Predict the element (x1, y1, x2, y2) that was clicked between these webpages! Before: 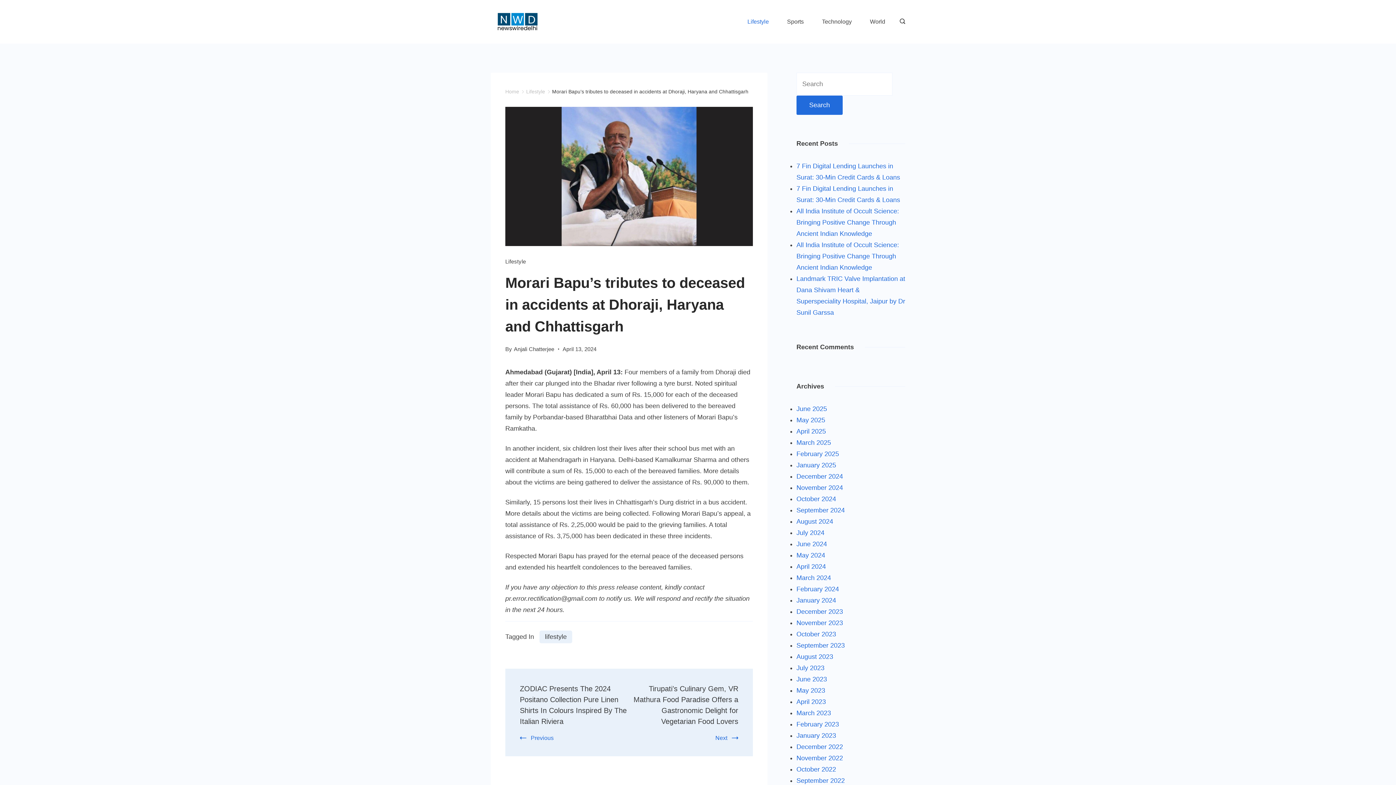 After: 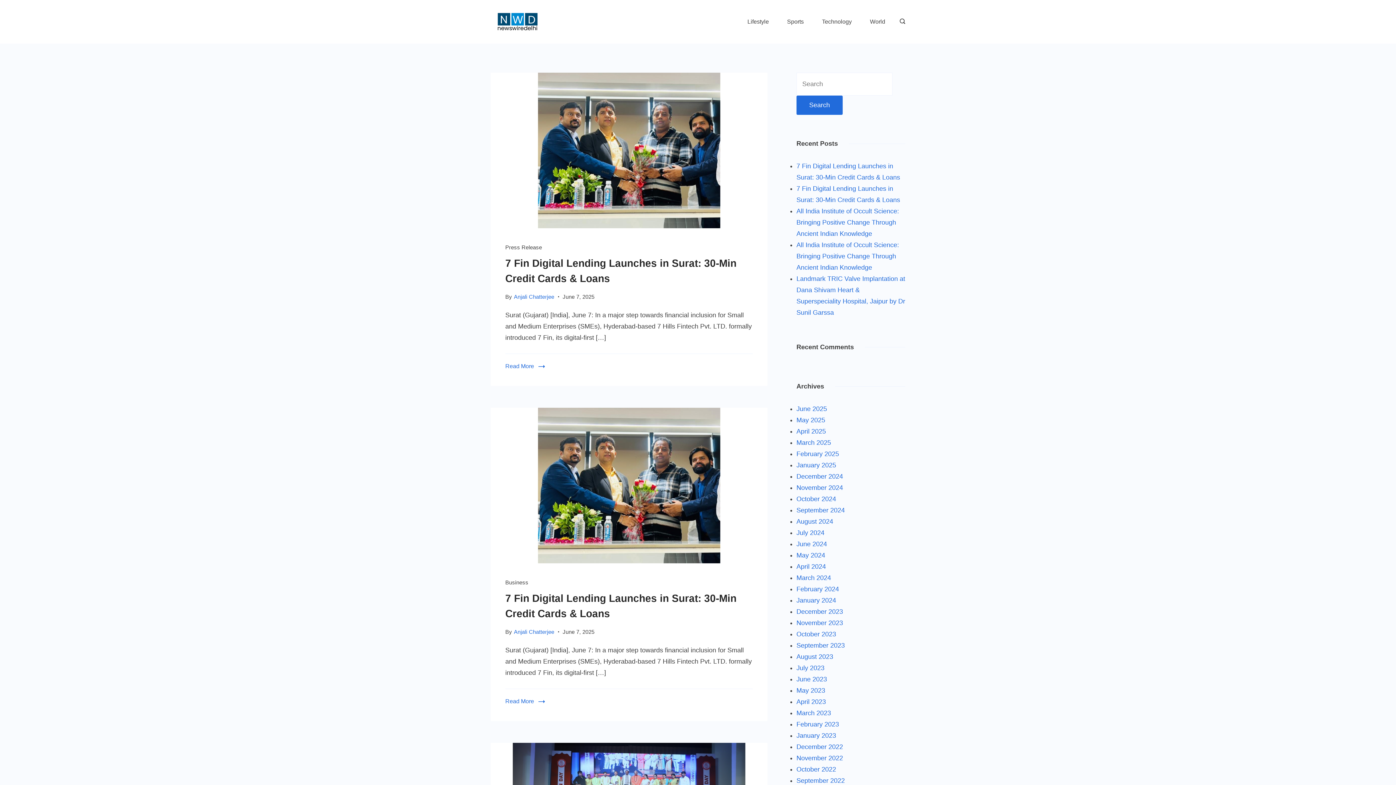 Action: label: Home bbox: (505, 88, 519, 94)